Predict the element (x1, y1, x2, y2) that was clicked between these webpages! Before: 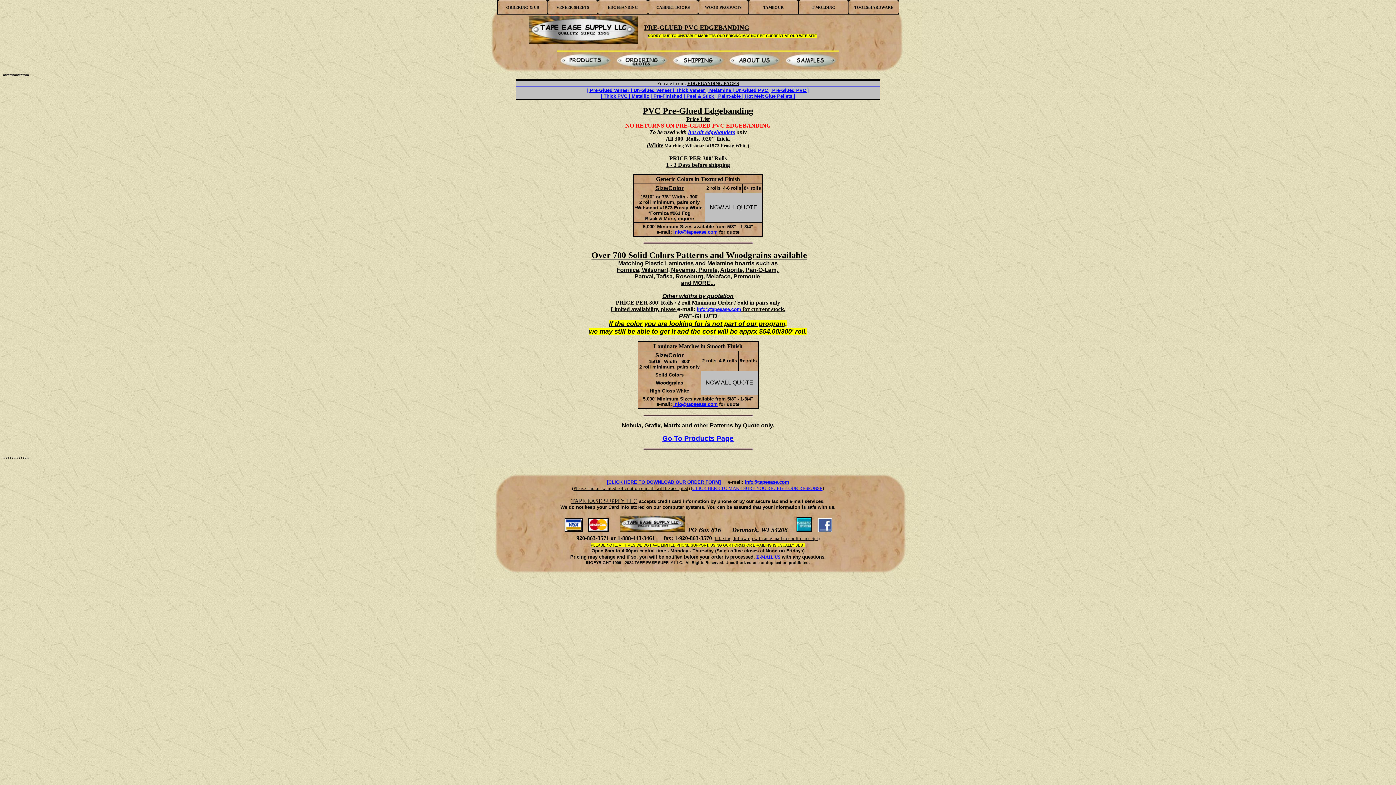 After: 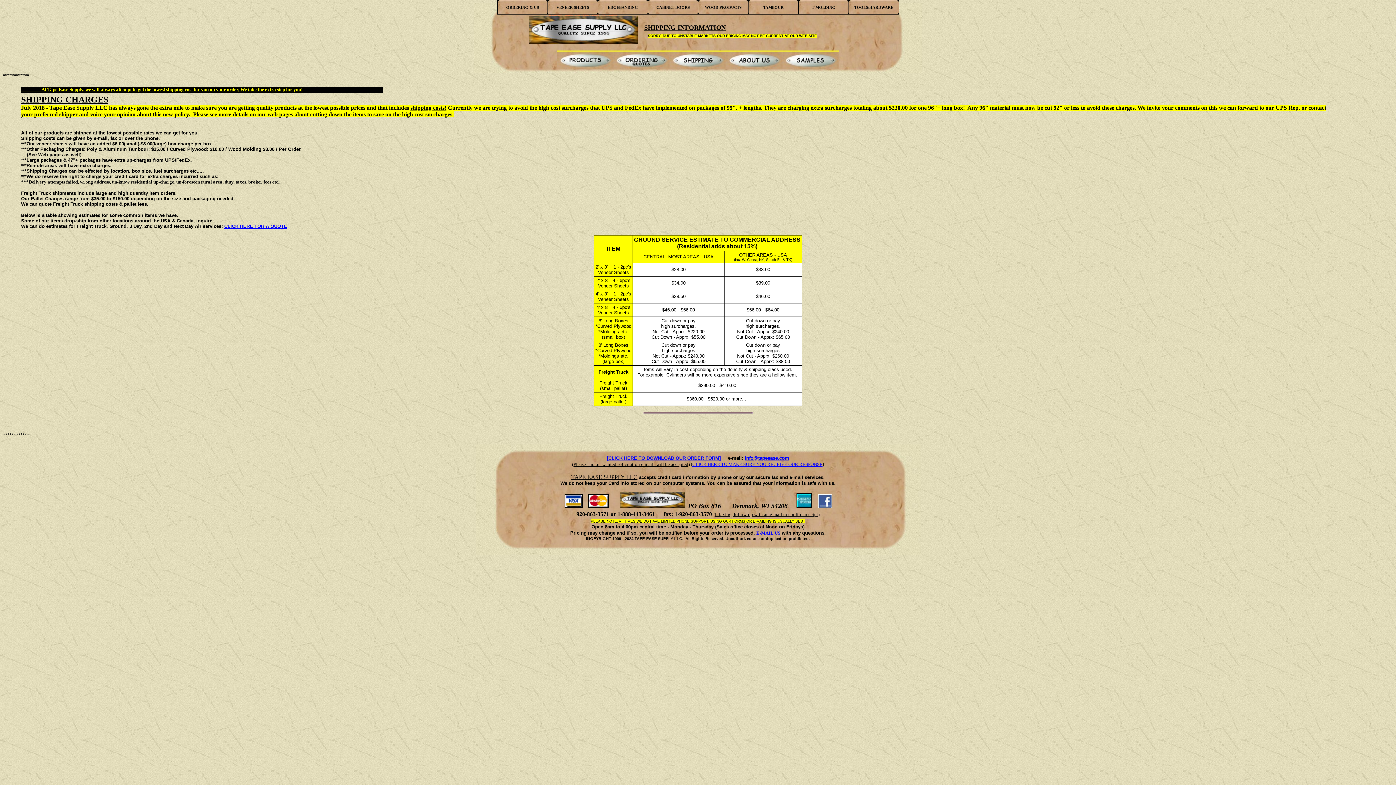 Action: bbox: (670, 63, 726, 69)